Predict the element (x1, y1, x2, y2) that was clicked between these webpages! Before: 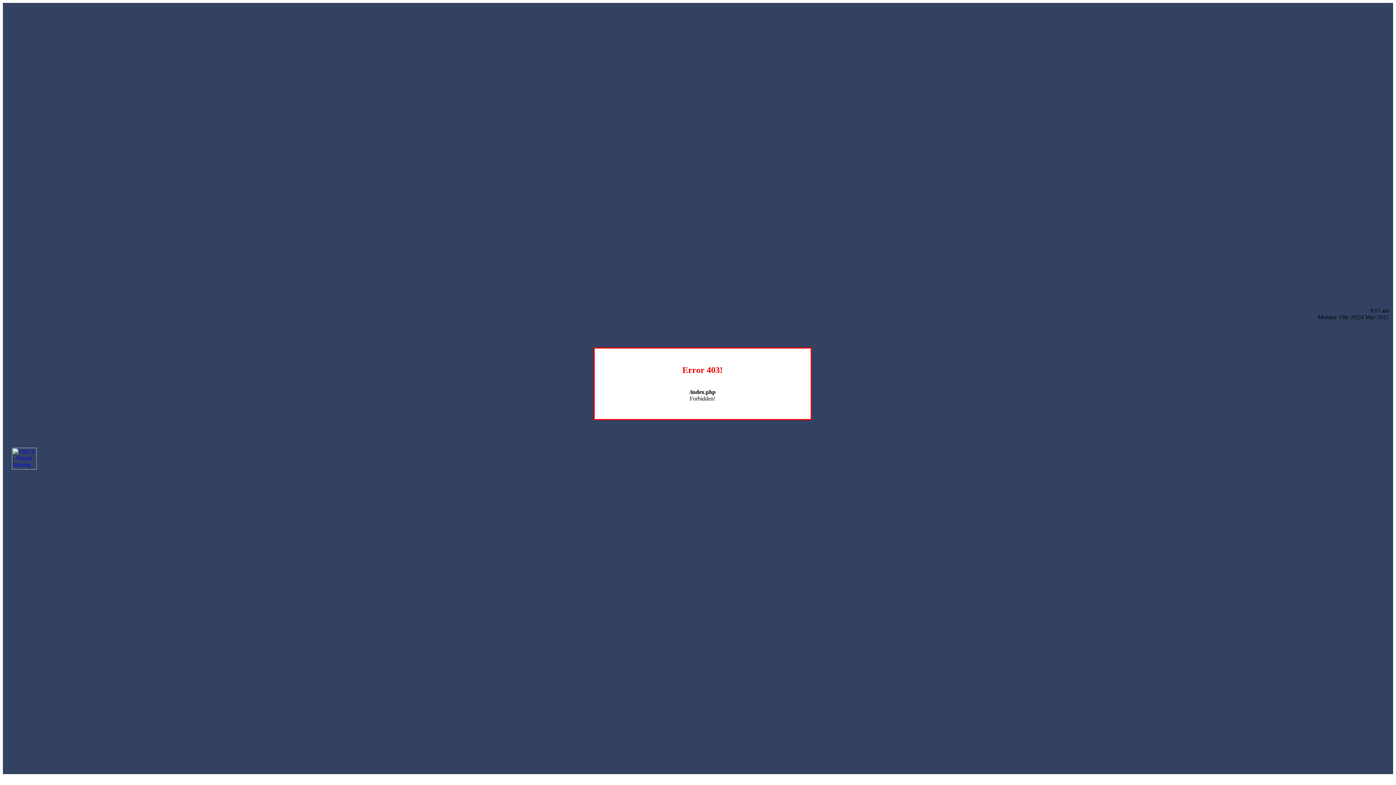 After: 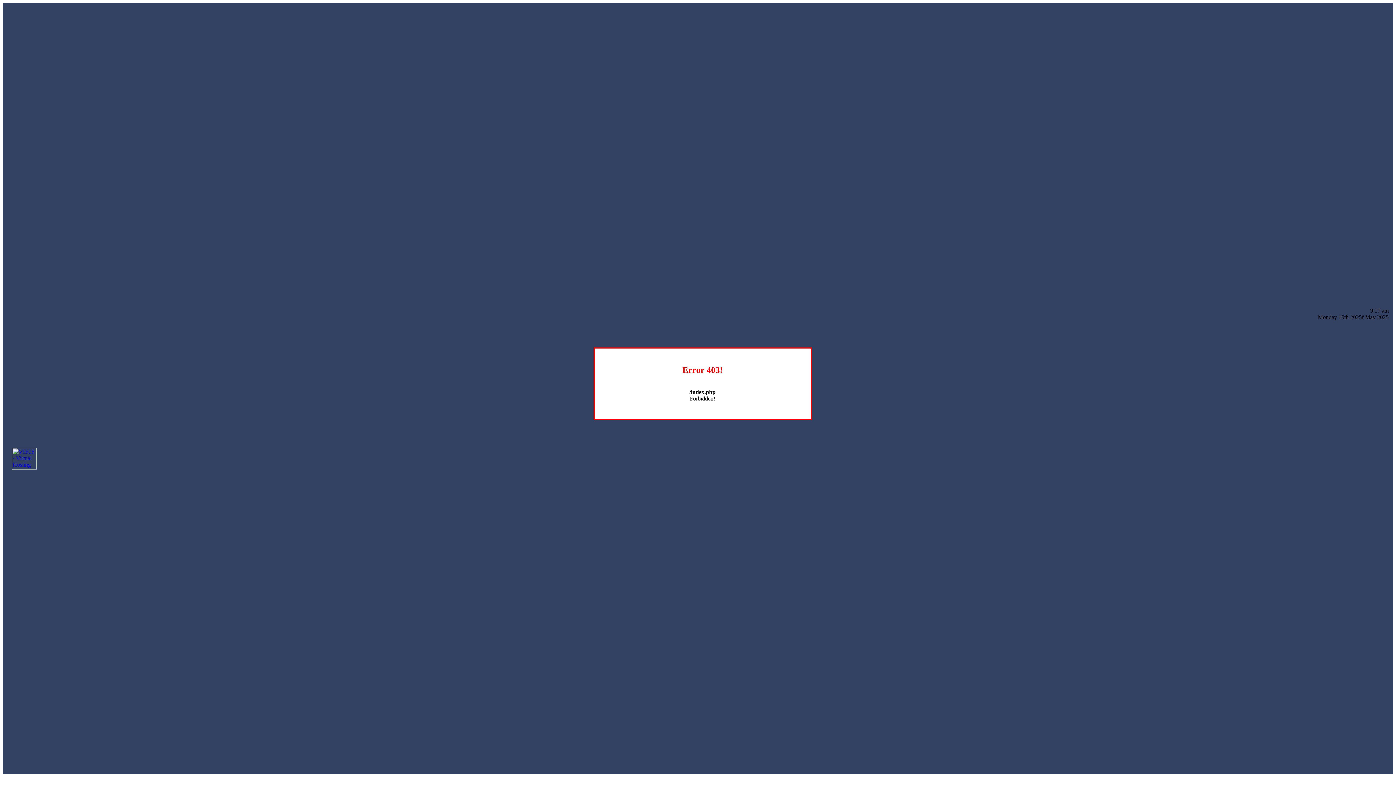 Action: bbox: (12, 464, 36, 470)